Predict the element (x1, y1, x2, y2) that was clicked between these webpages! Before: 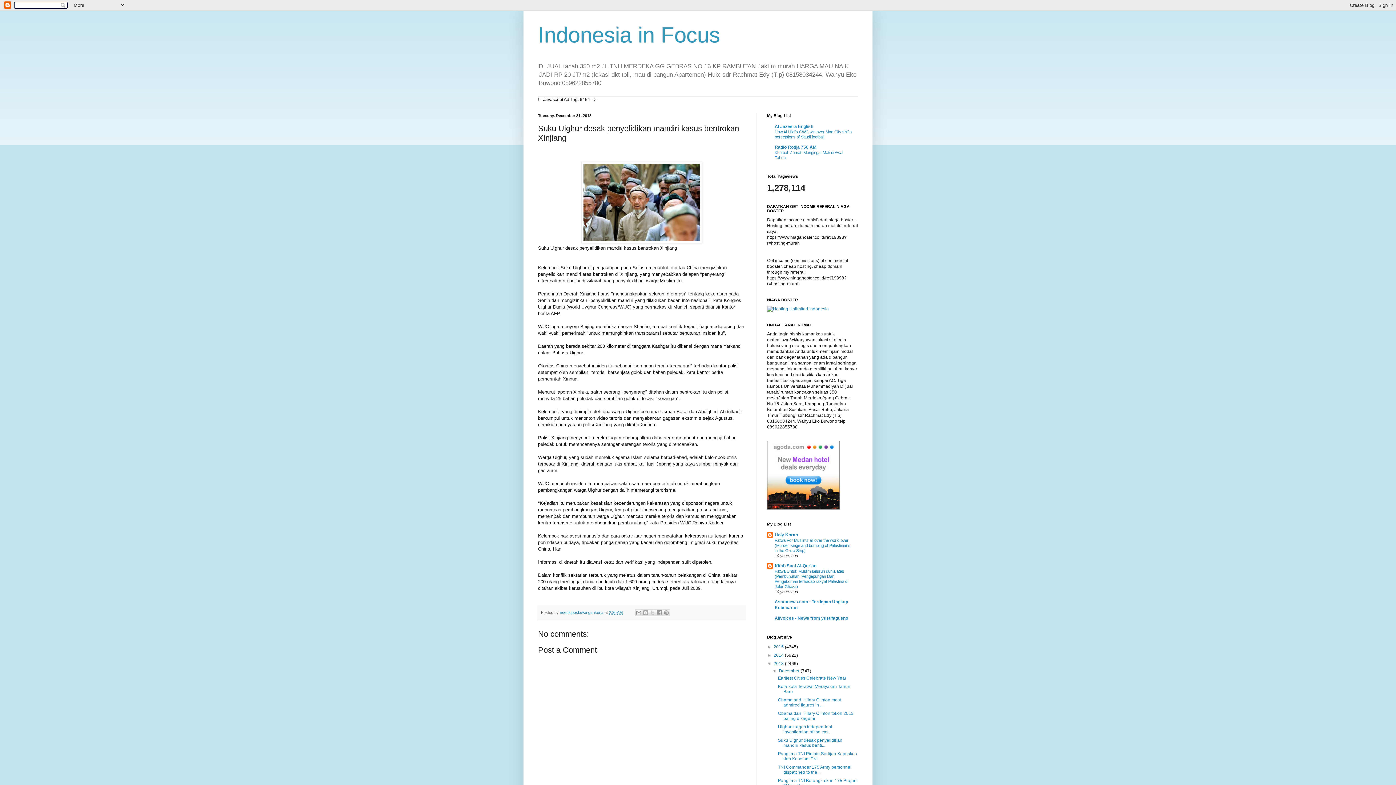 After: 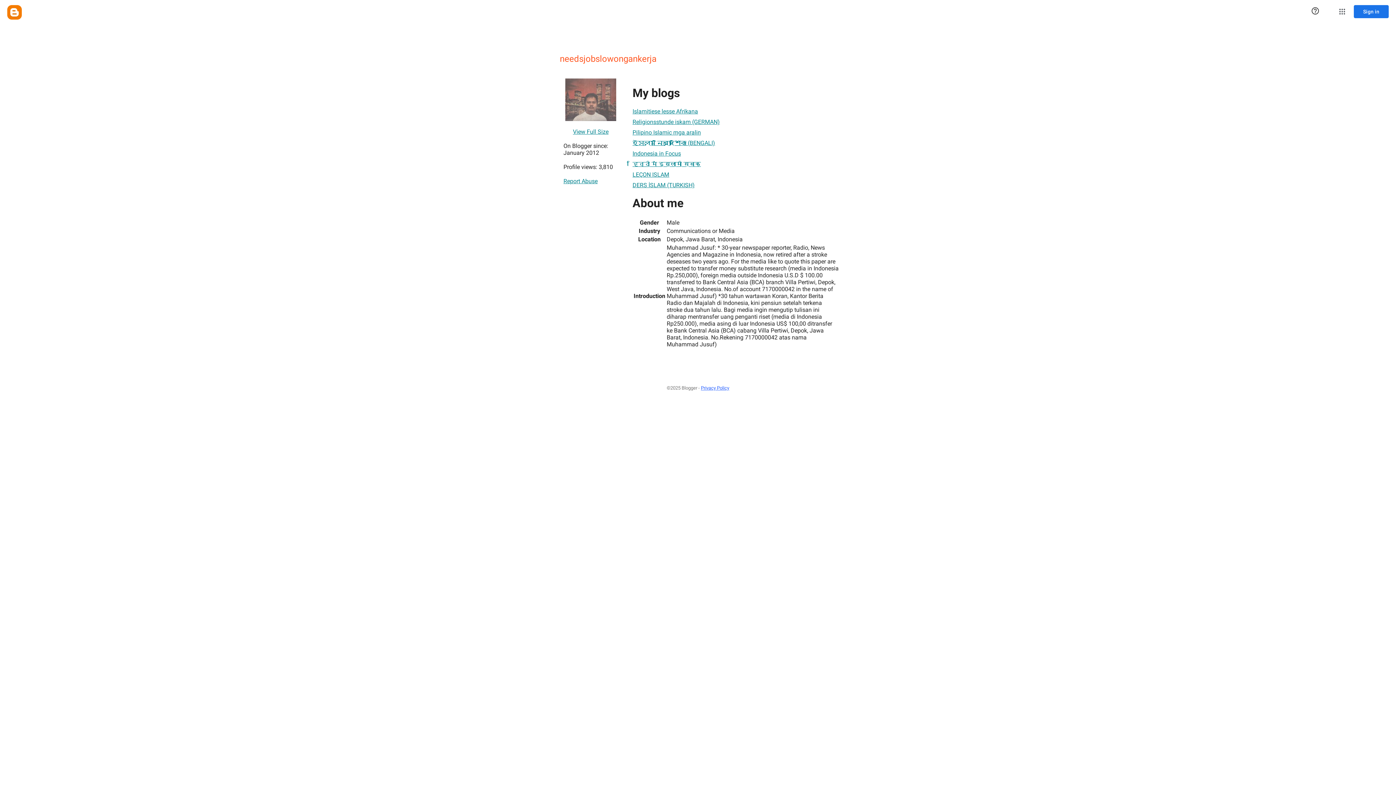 Action: bbox: (560, 610, 604, 614) label: needsjobslowongankerja 